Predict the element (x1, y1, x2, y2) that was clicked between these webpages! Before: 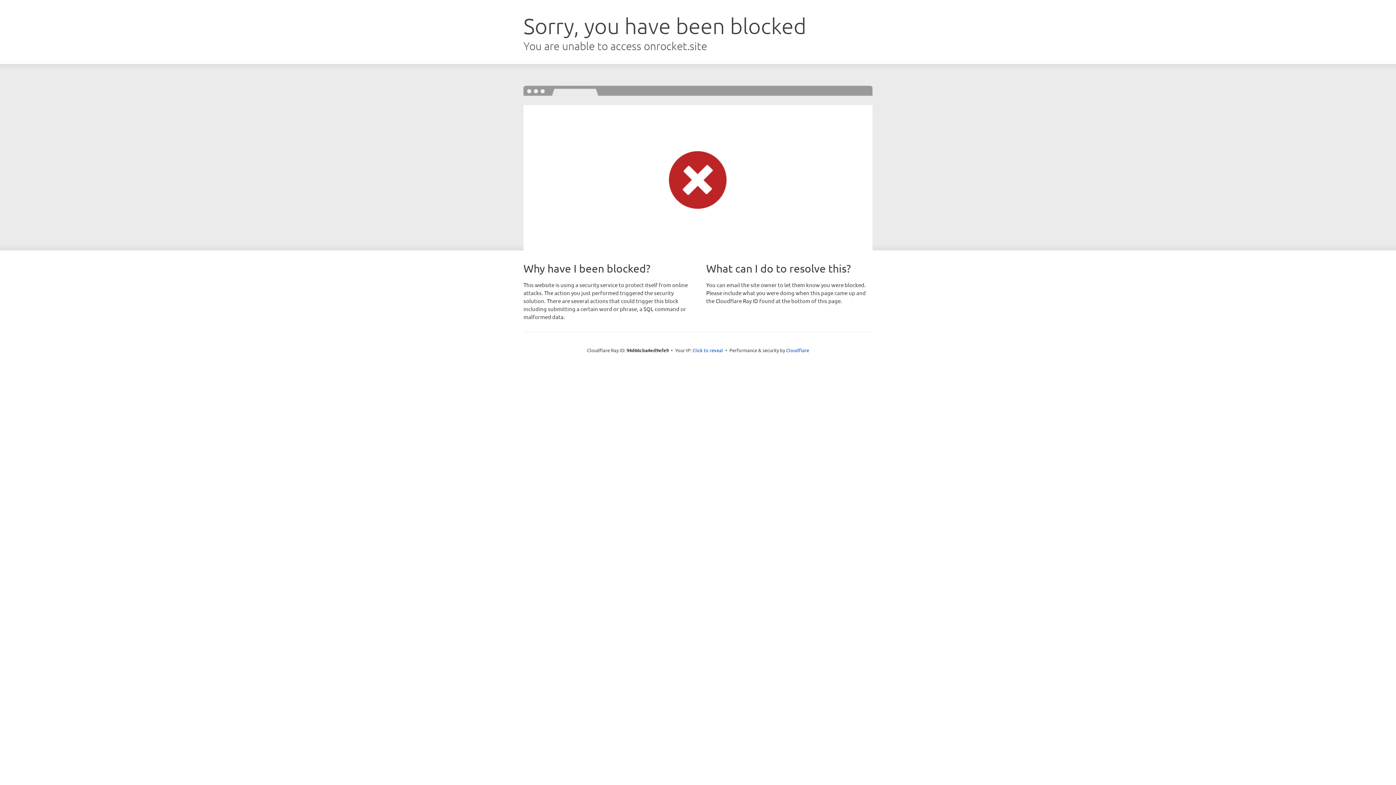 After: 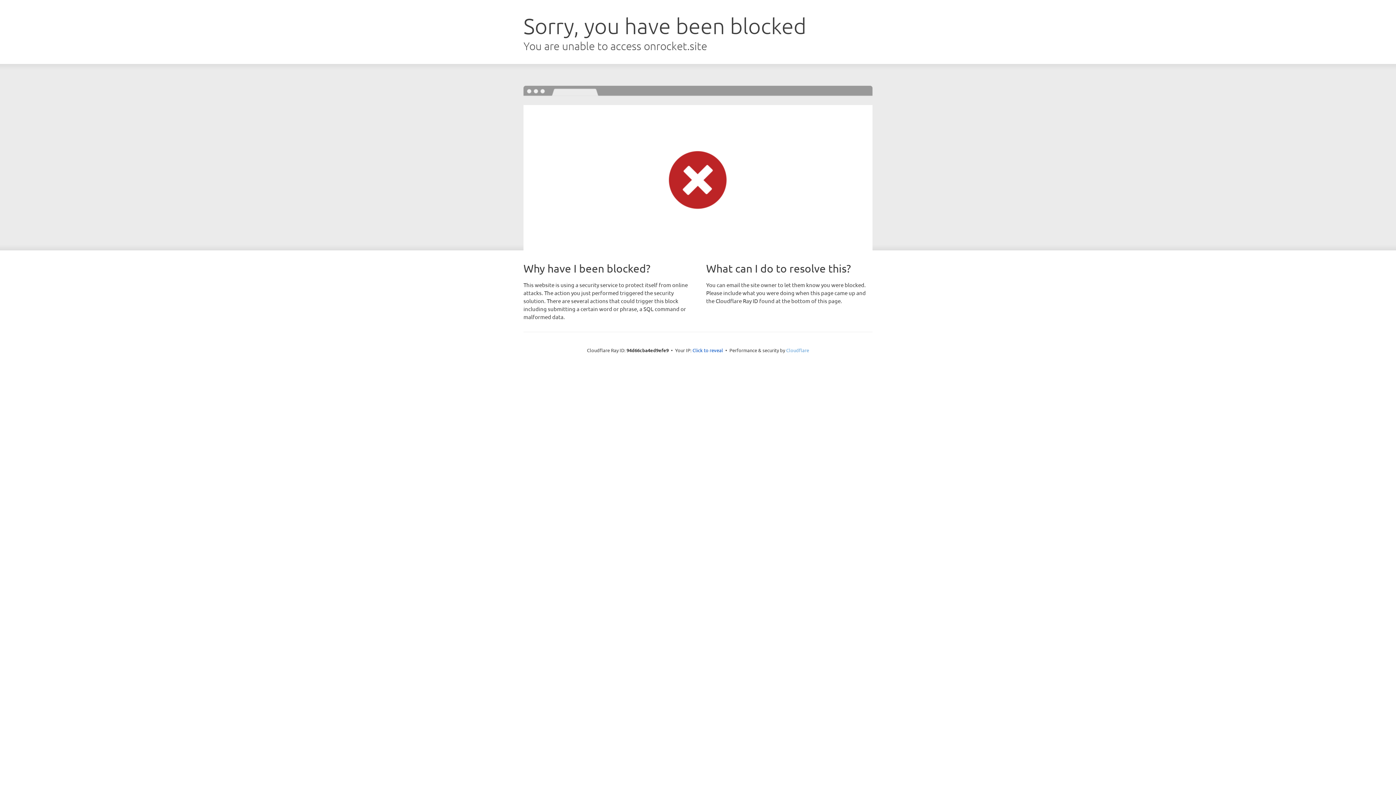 Action: bbox: (786, 347, 809, 353) label: Cloudflare